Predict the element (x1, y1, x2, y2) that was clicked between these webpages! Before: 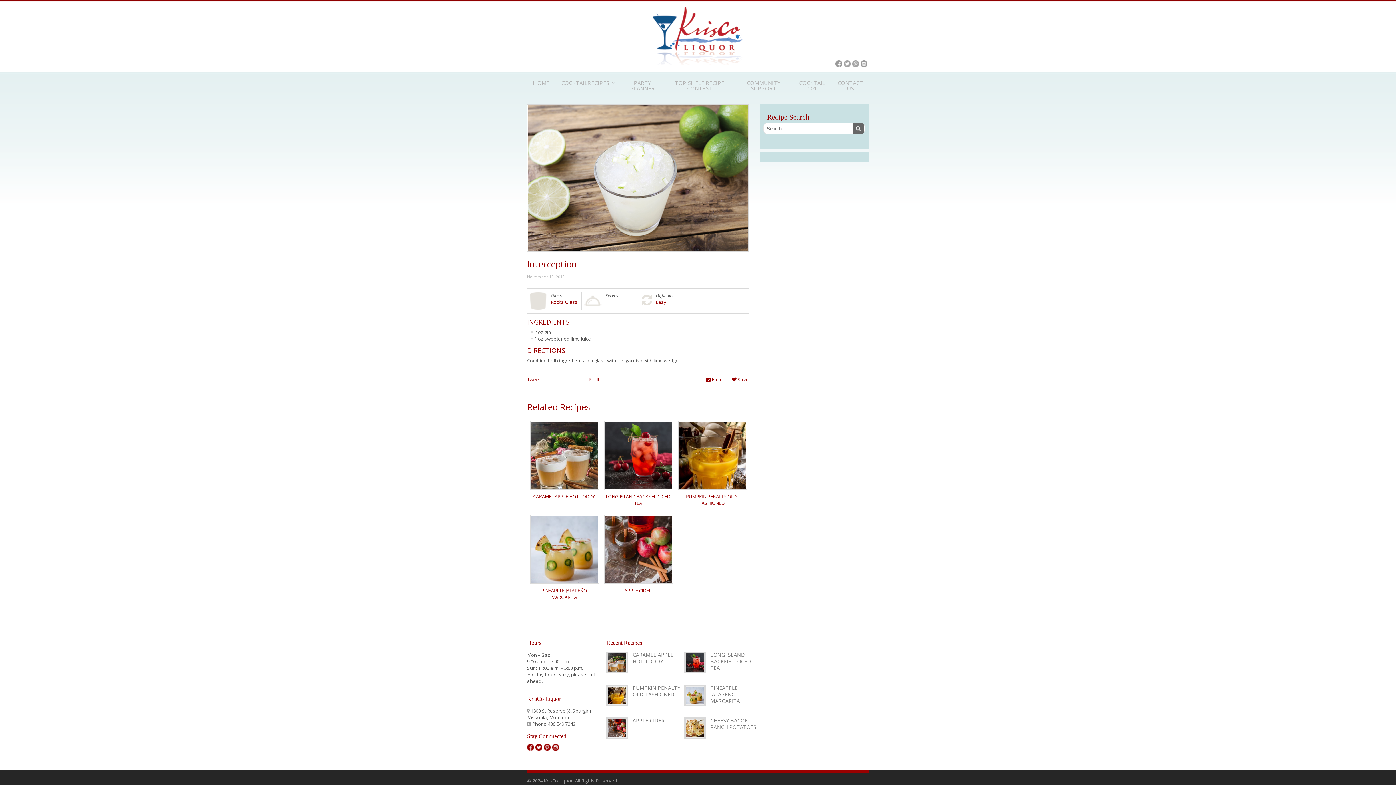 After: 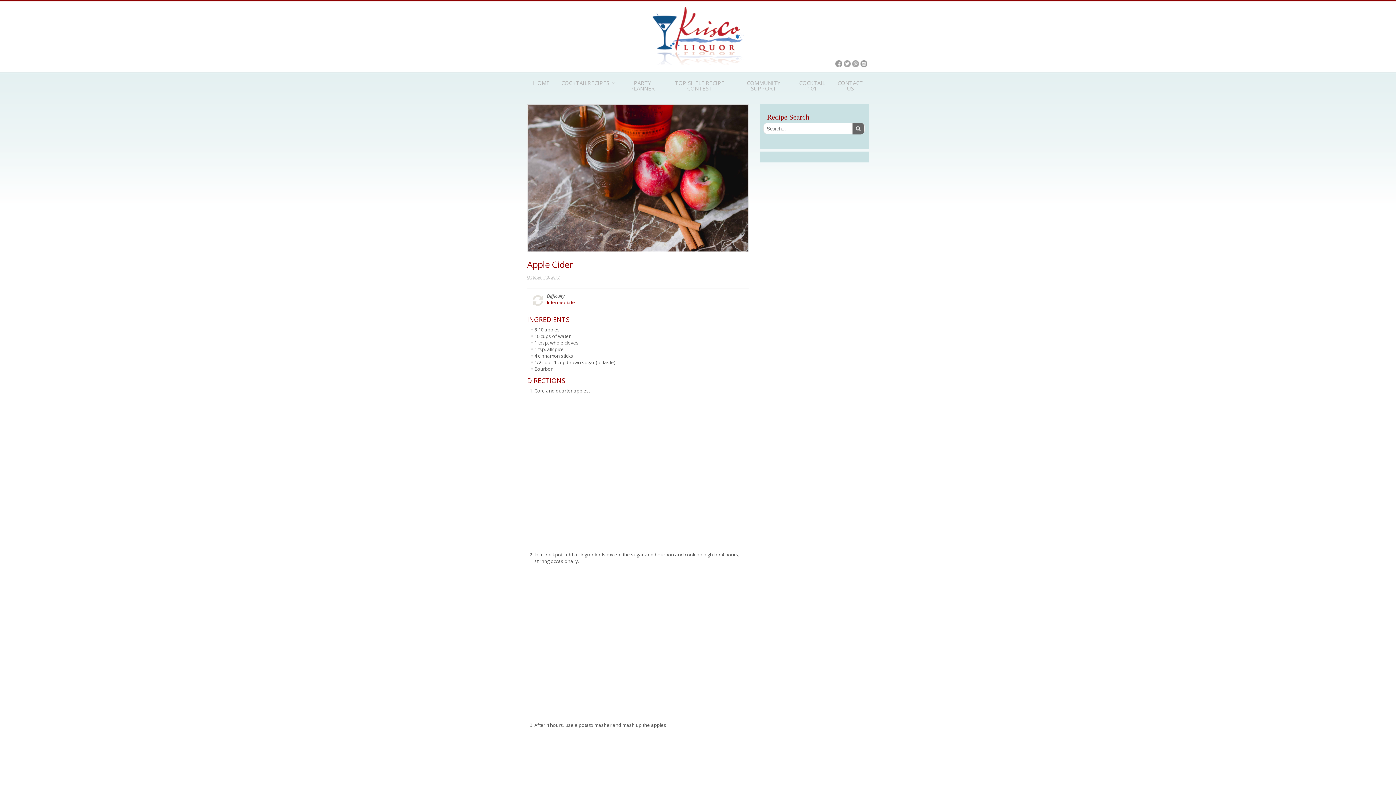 Action: bbox: (605, 576, 672, 583)